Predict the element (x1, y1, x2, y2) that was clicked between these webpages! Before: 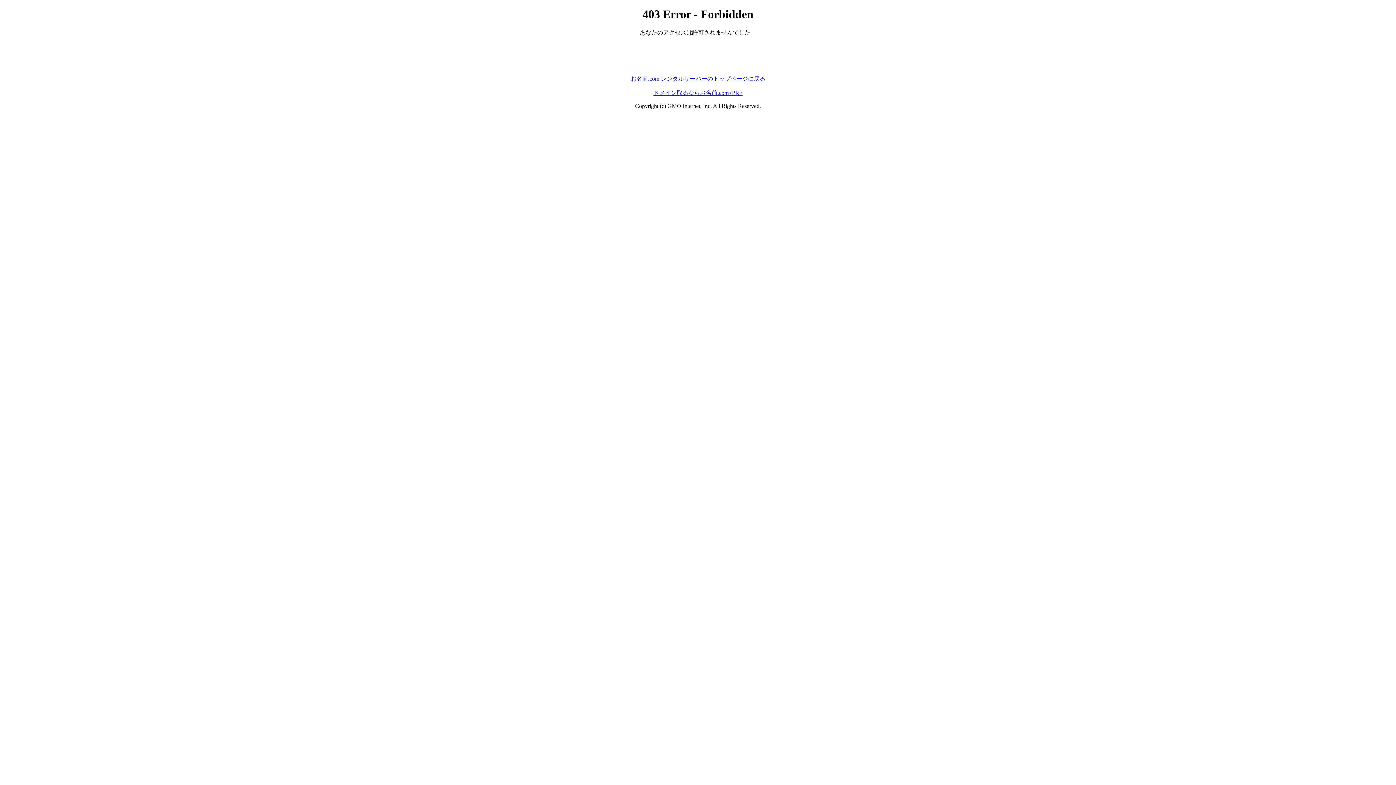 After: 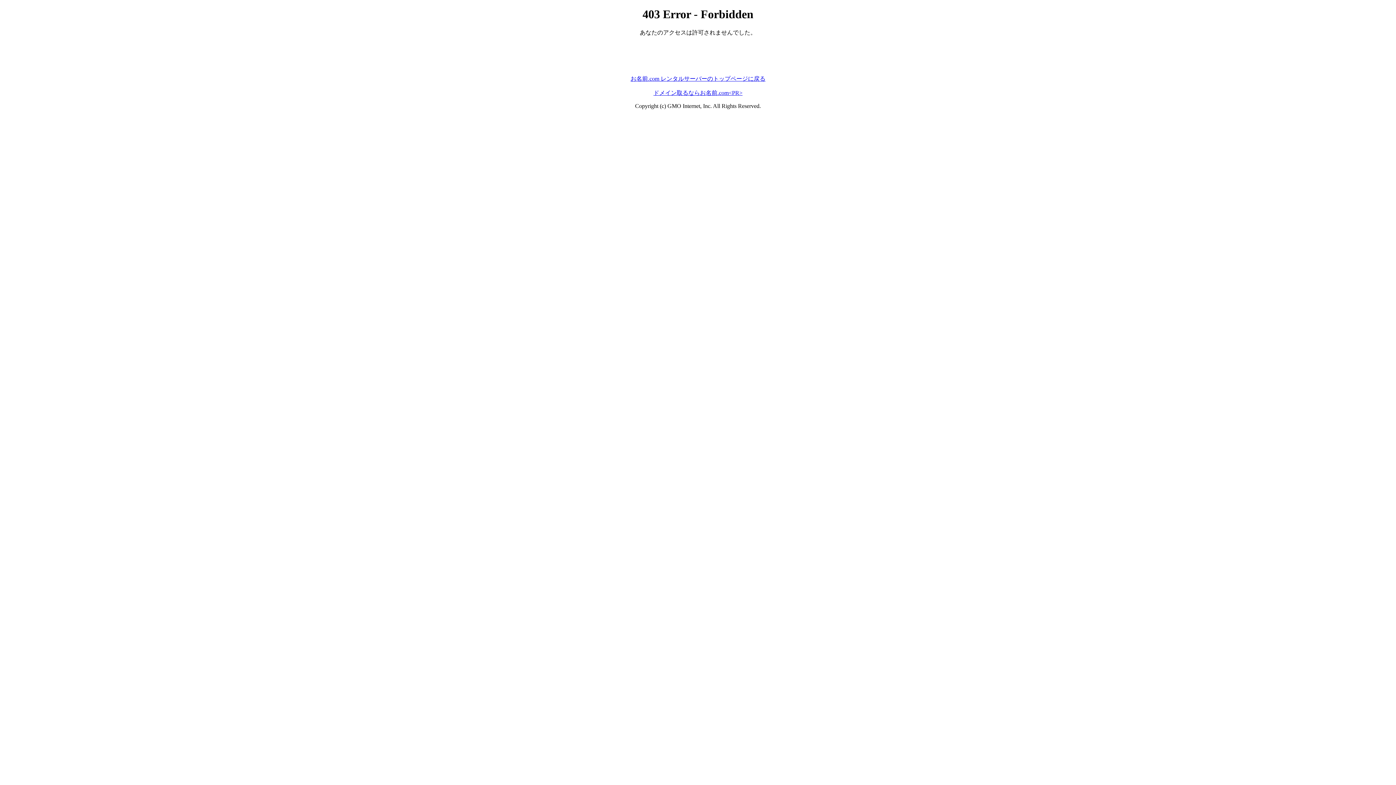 Action: label: ドメイン取るならお名前.com<PR> bbox: (653, 89, 742, 95)